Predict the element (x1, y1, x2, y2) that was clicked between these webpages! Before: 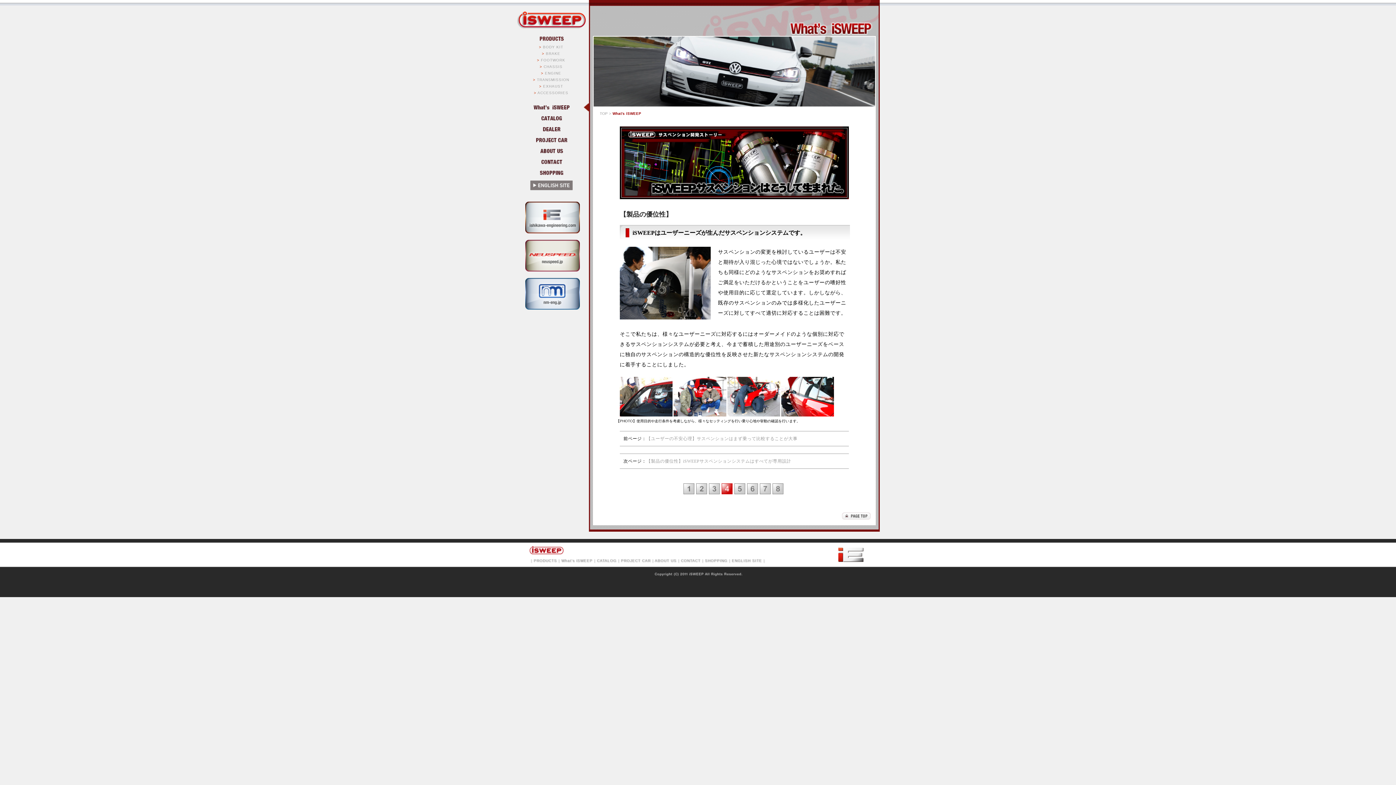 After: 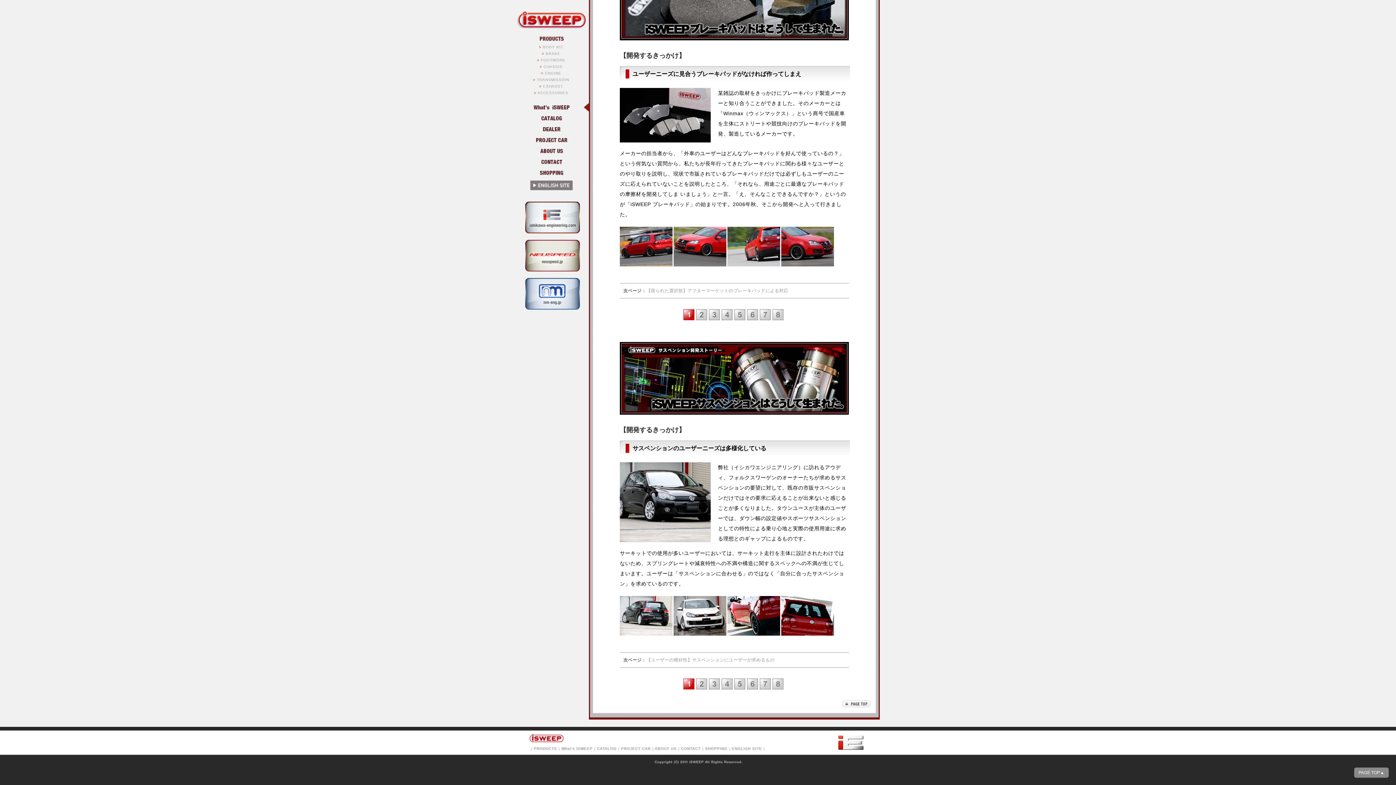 Action: label: 【開発するきっかけ】サスペンションのユーザーニーズは多様化している bbox: (683, 483, 694, 494)